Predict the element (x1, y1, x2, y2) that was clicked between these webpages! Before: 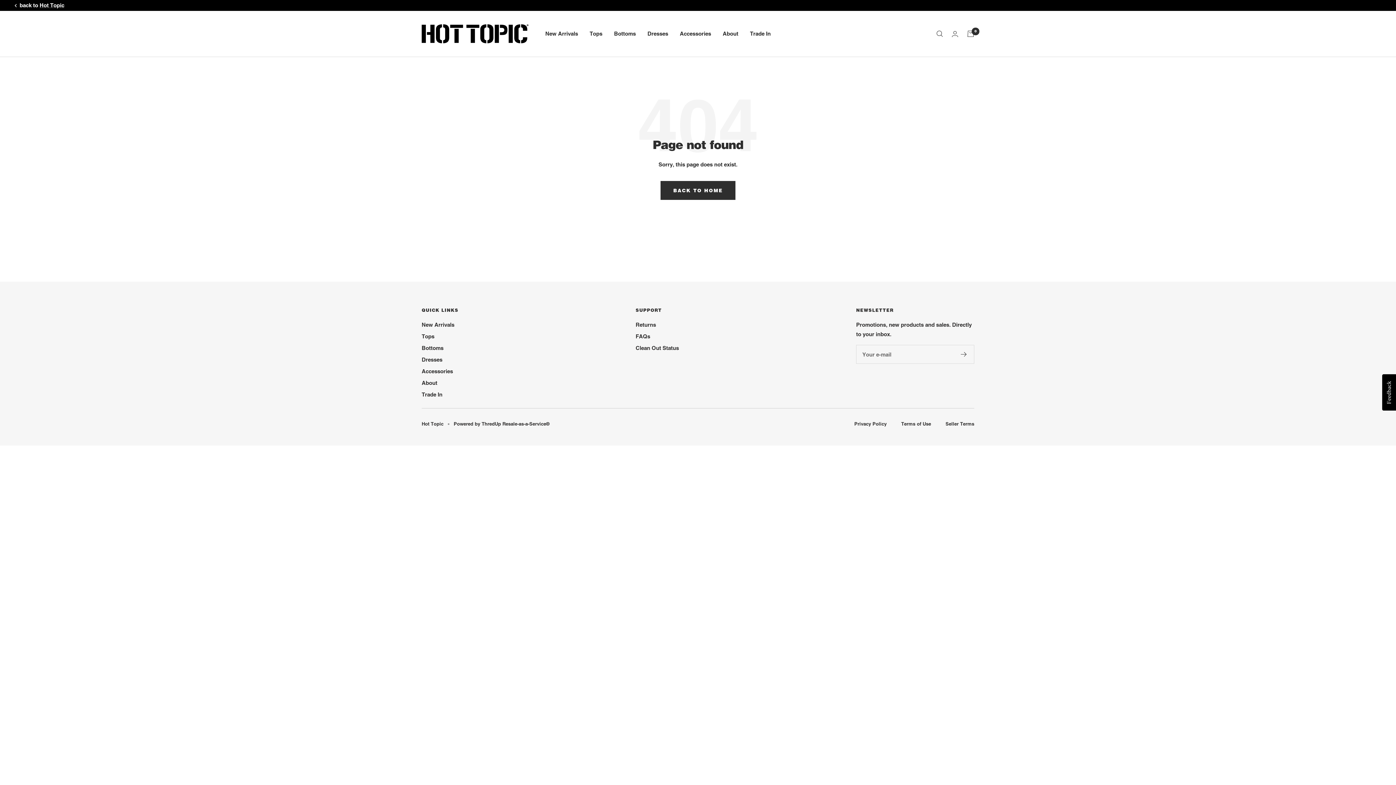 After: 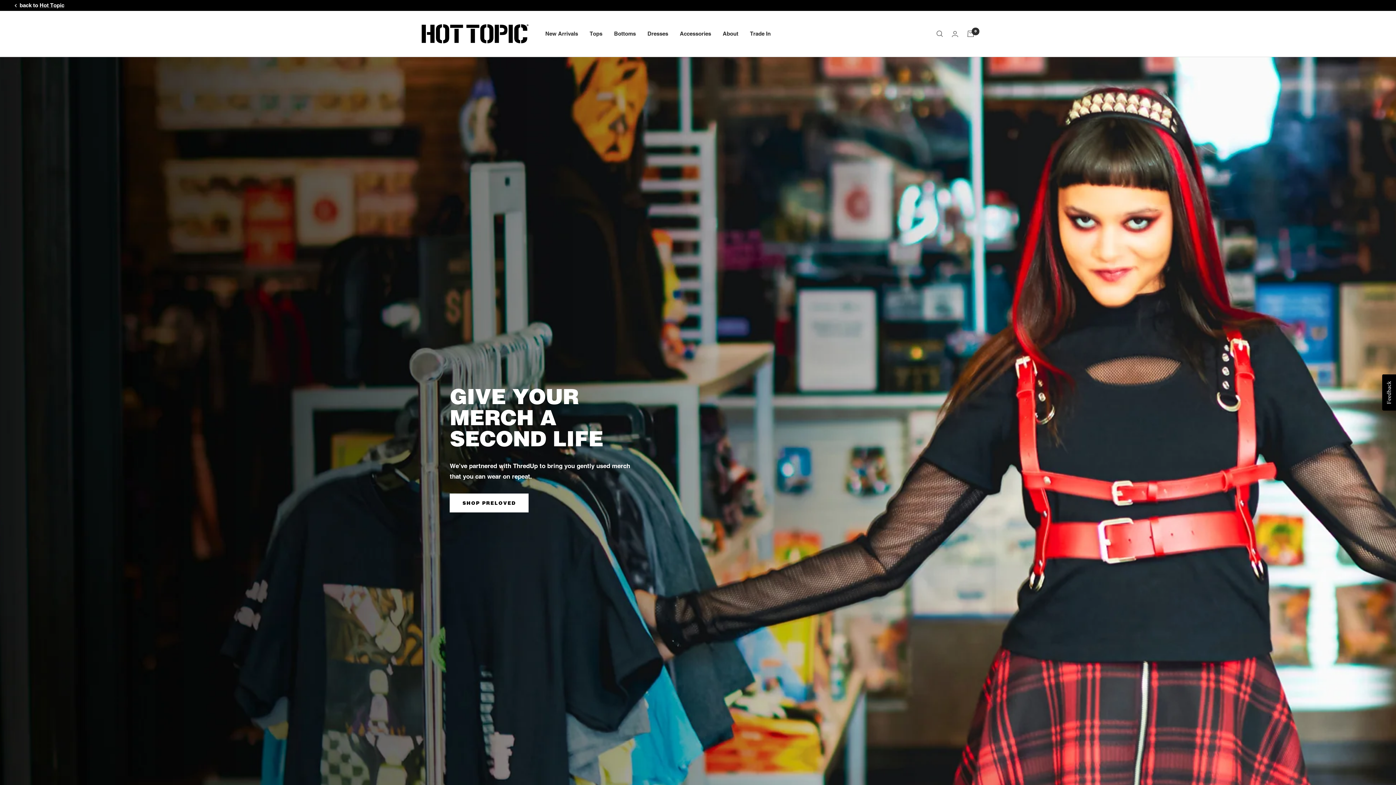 Action: bbox: (660, 181, 735, 200) label: BACK TO HOME